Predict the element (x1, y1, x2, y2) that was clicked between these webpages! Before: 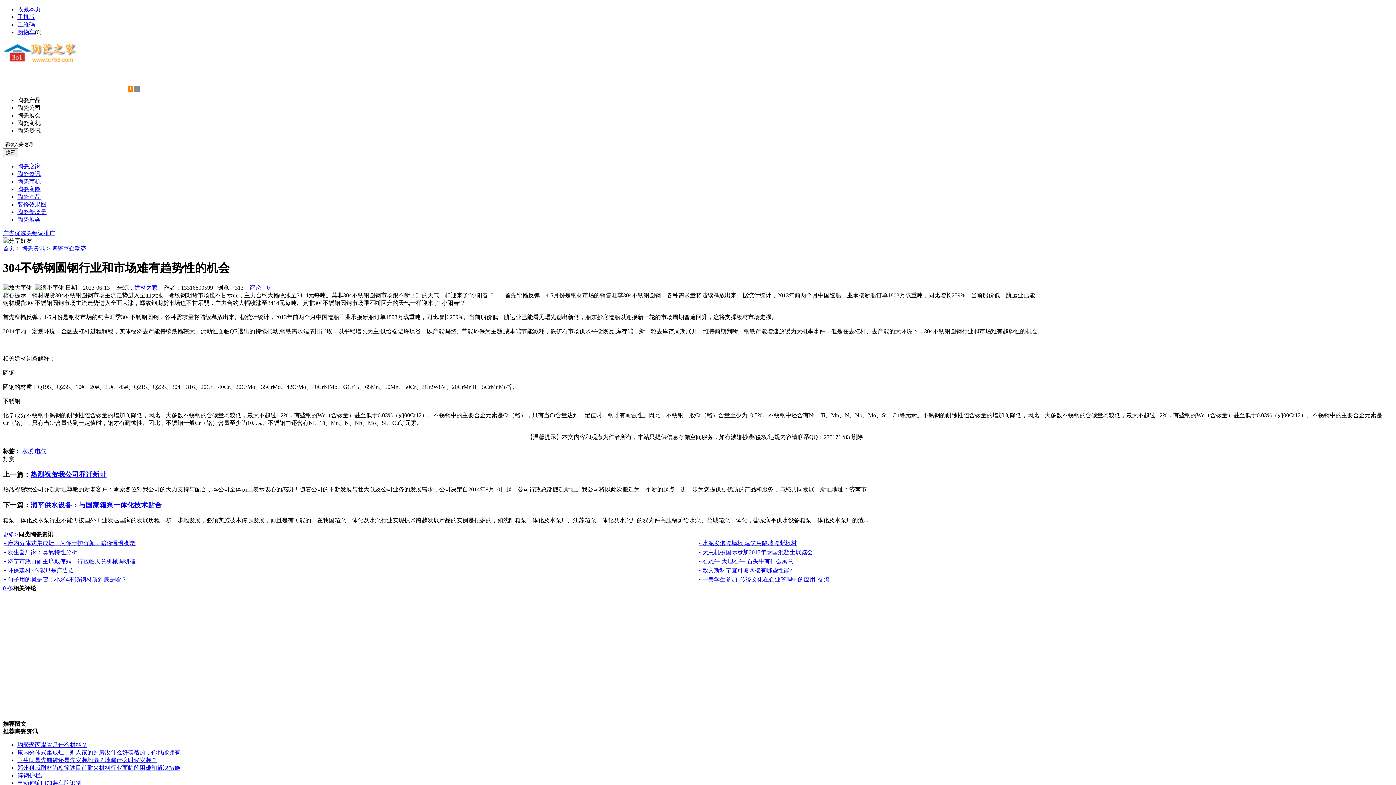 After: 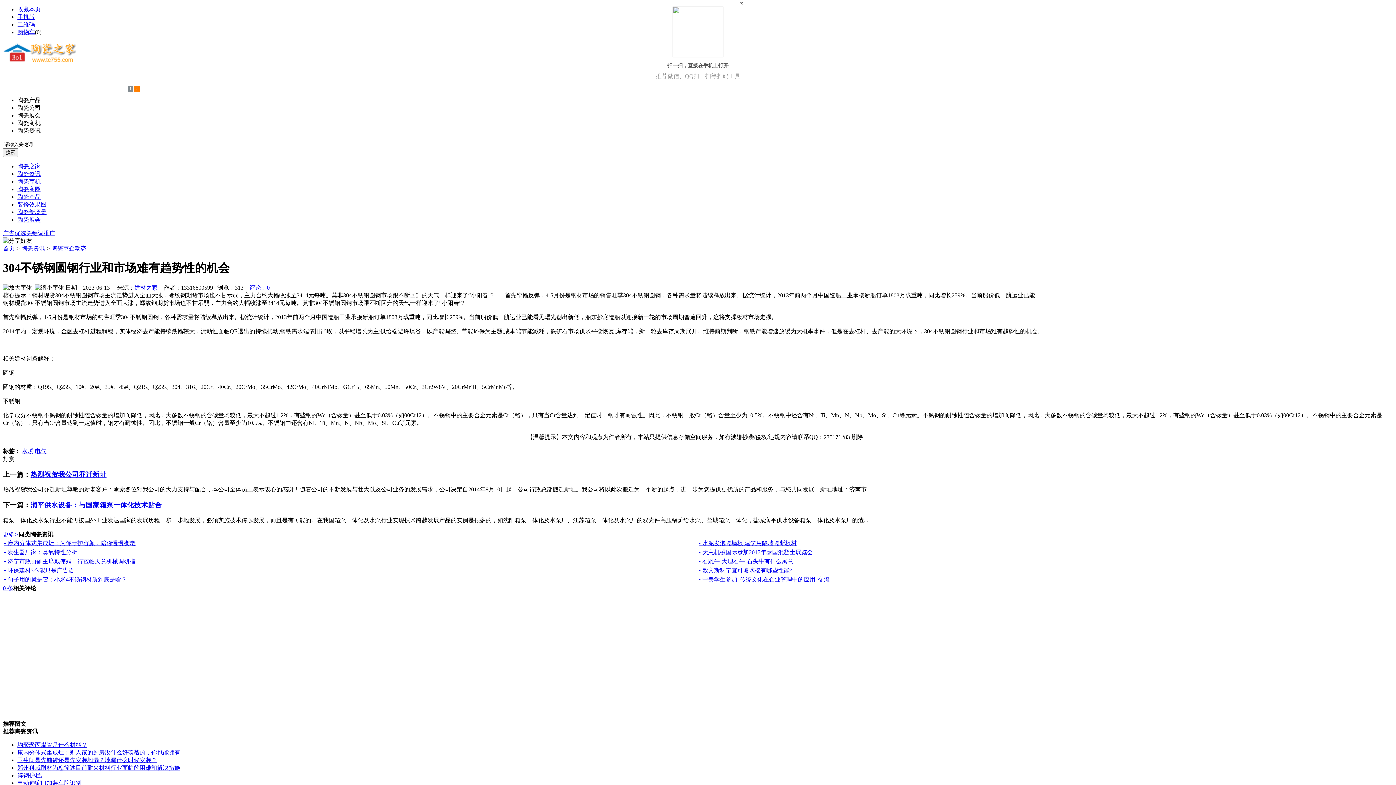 Action: label: 二维码 bbox: (17, 21, 34, 27)